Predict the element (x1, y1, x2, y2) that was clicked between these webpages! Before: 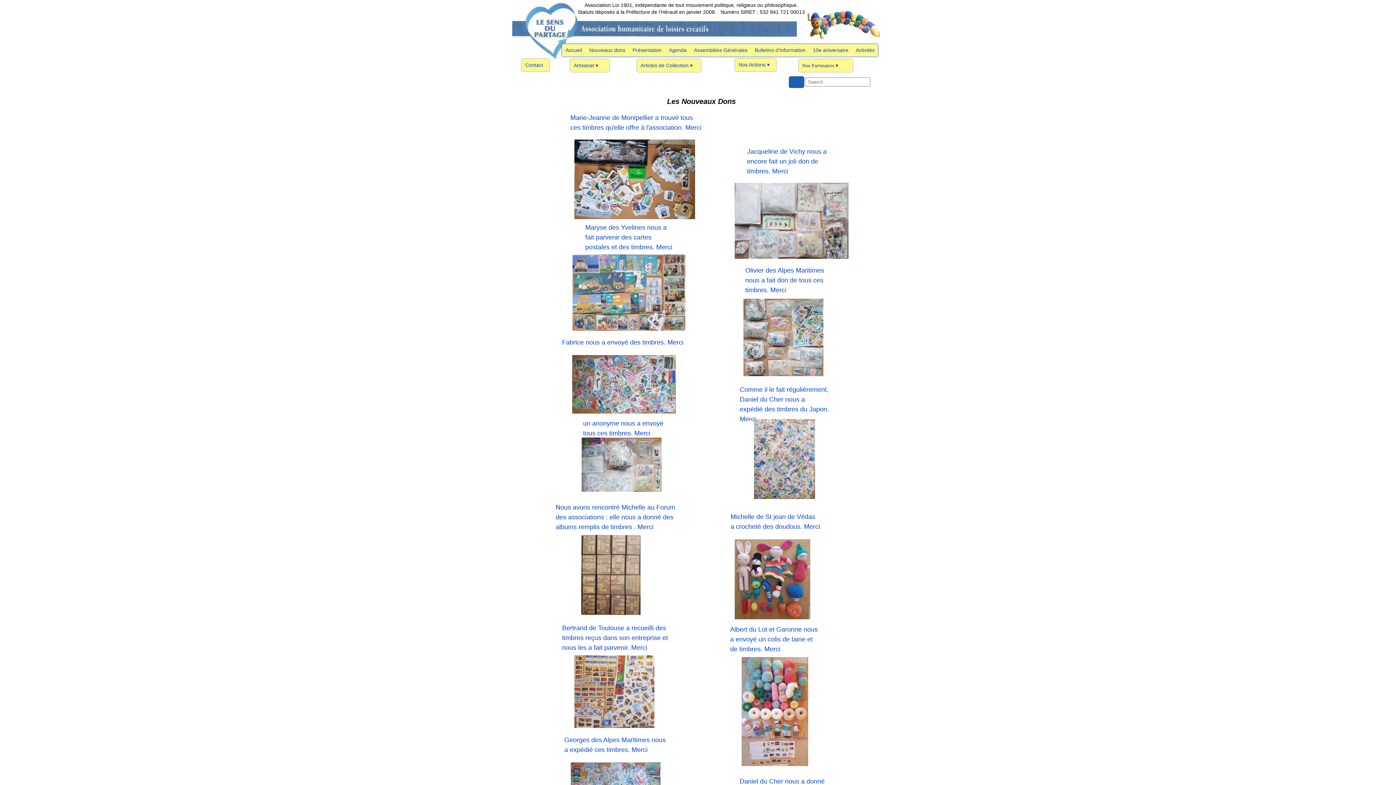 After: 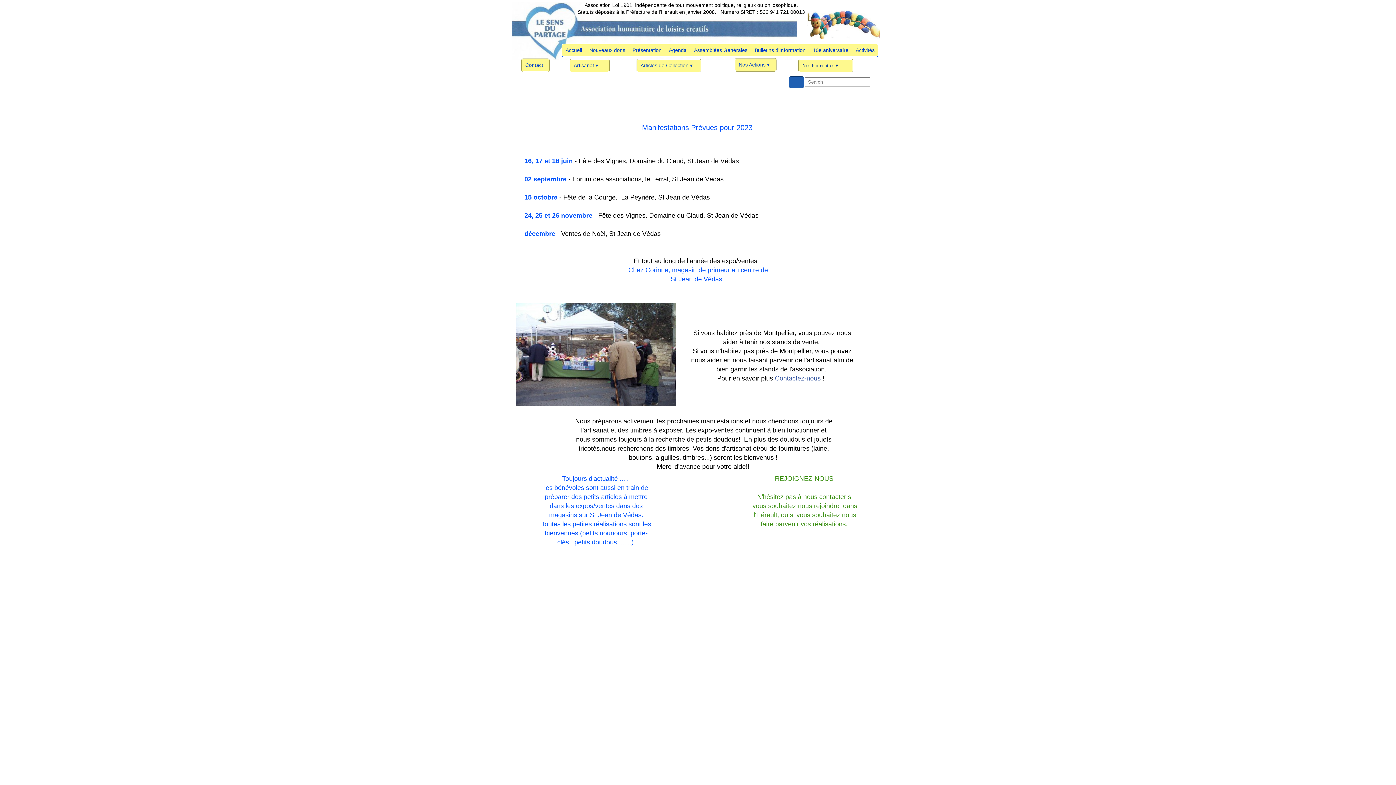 Action: bbox: (665, 44, 690, 56) label: Agenda